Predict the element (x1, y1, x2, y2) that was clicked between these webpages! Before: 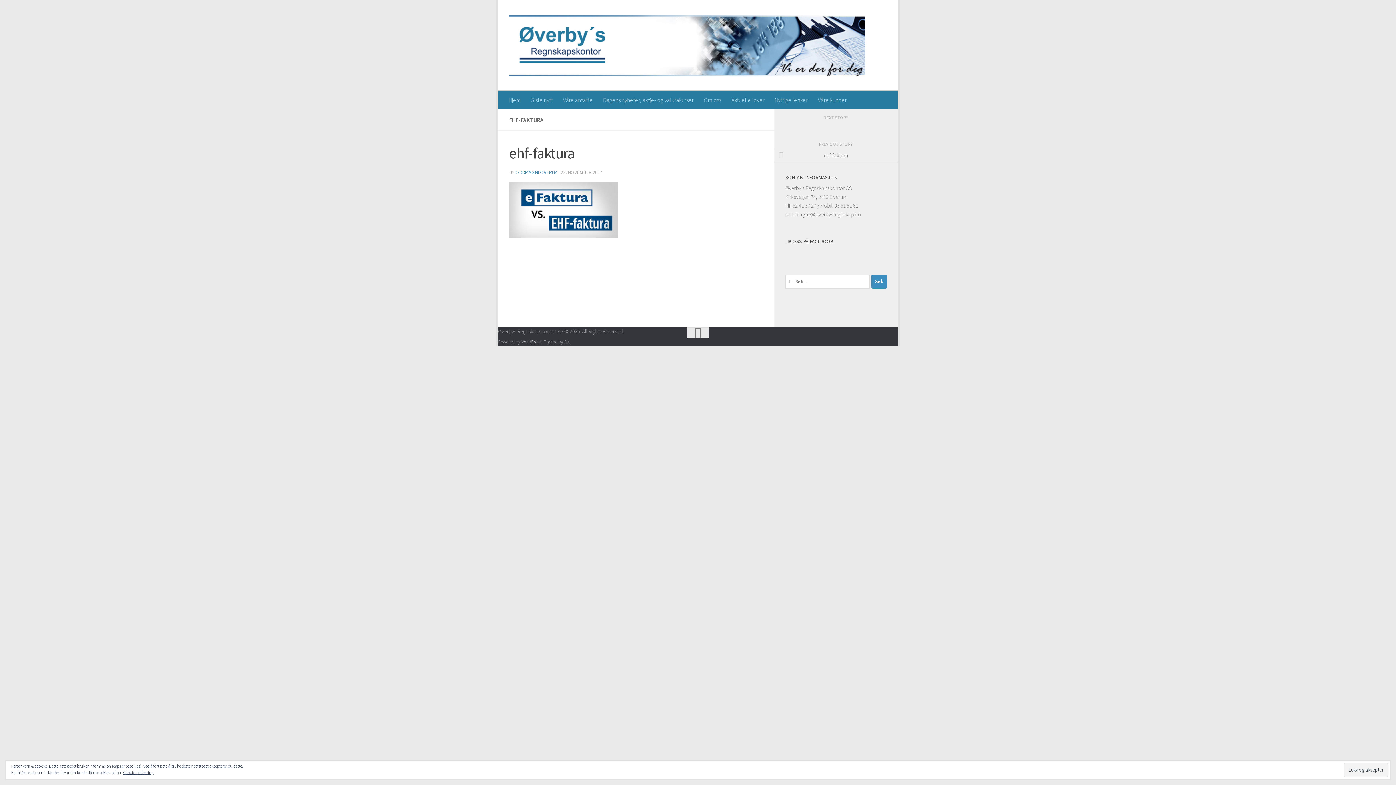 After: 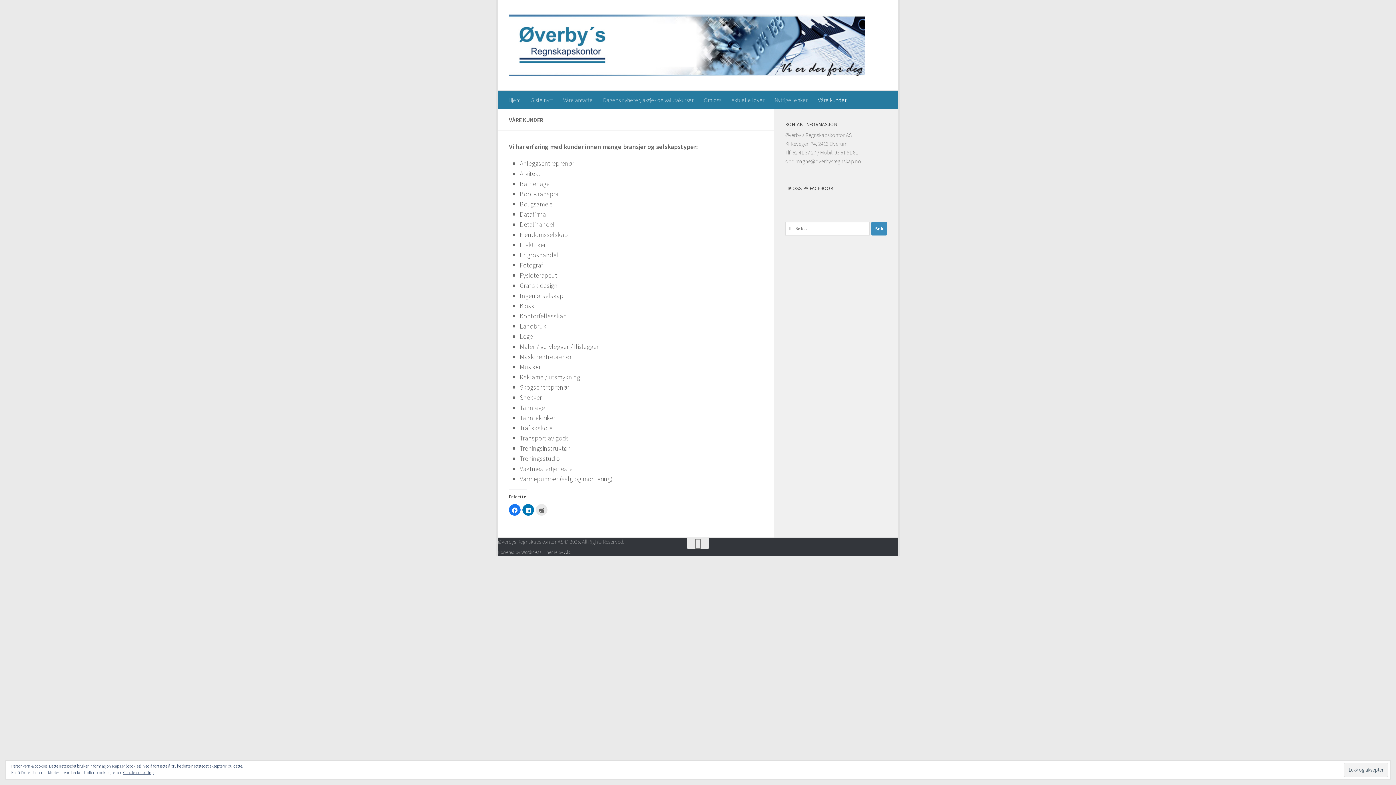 Action: bbox: (813, 90, 852, 109) label: Våre kunder